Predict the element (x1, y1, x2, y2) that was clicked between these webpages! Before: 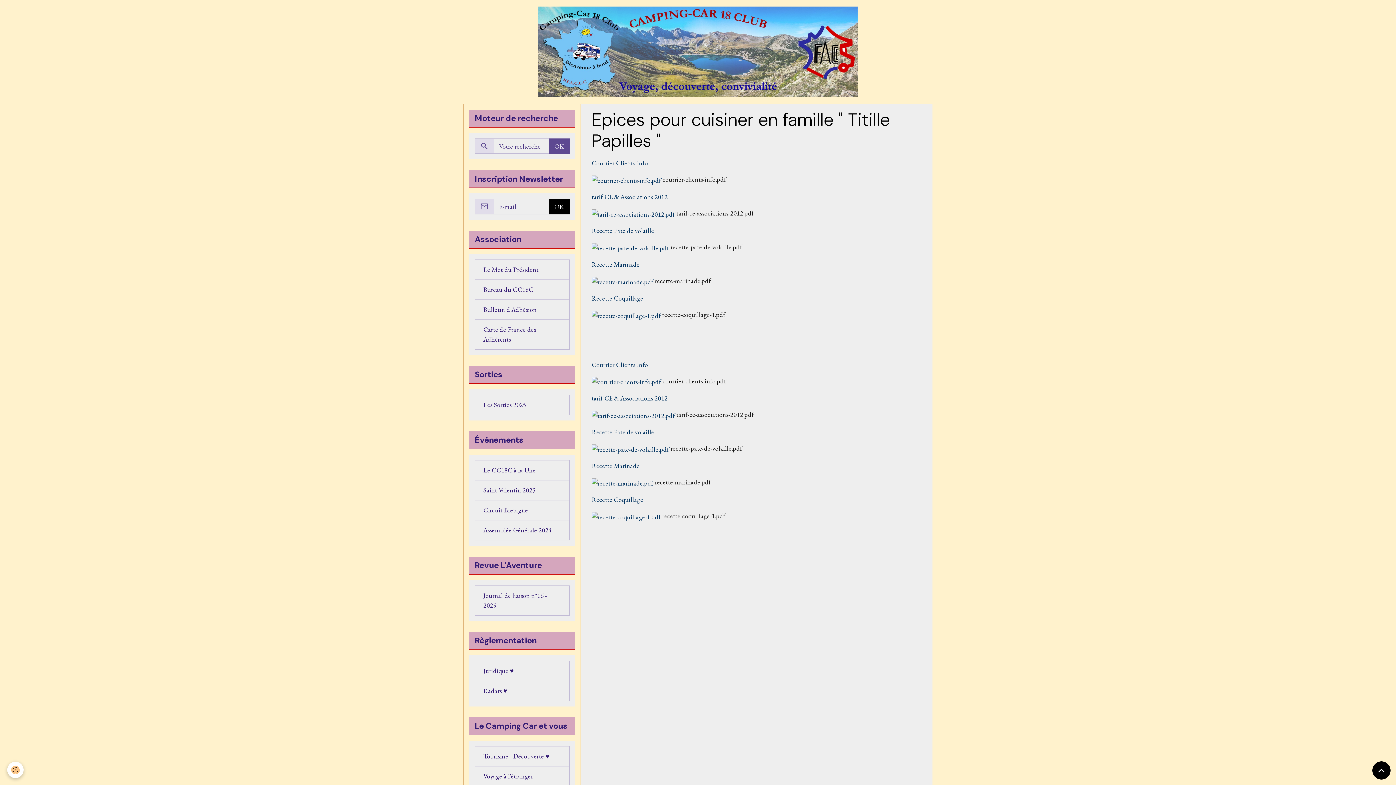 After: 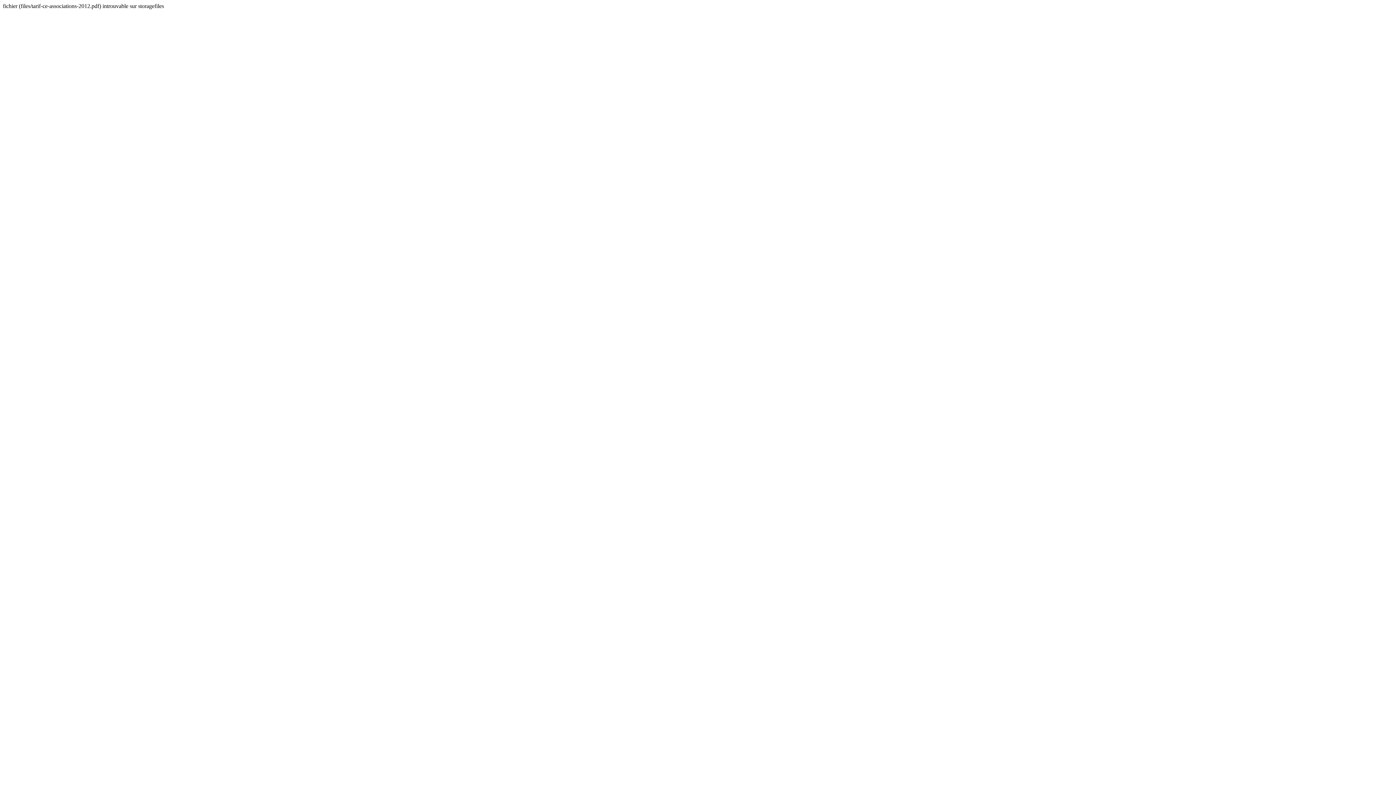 Action: bbox: (676, 410, 754, 419) label: tarif-ce-associations-2012.pdf